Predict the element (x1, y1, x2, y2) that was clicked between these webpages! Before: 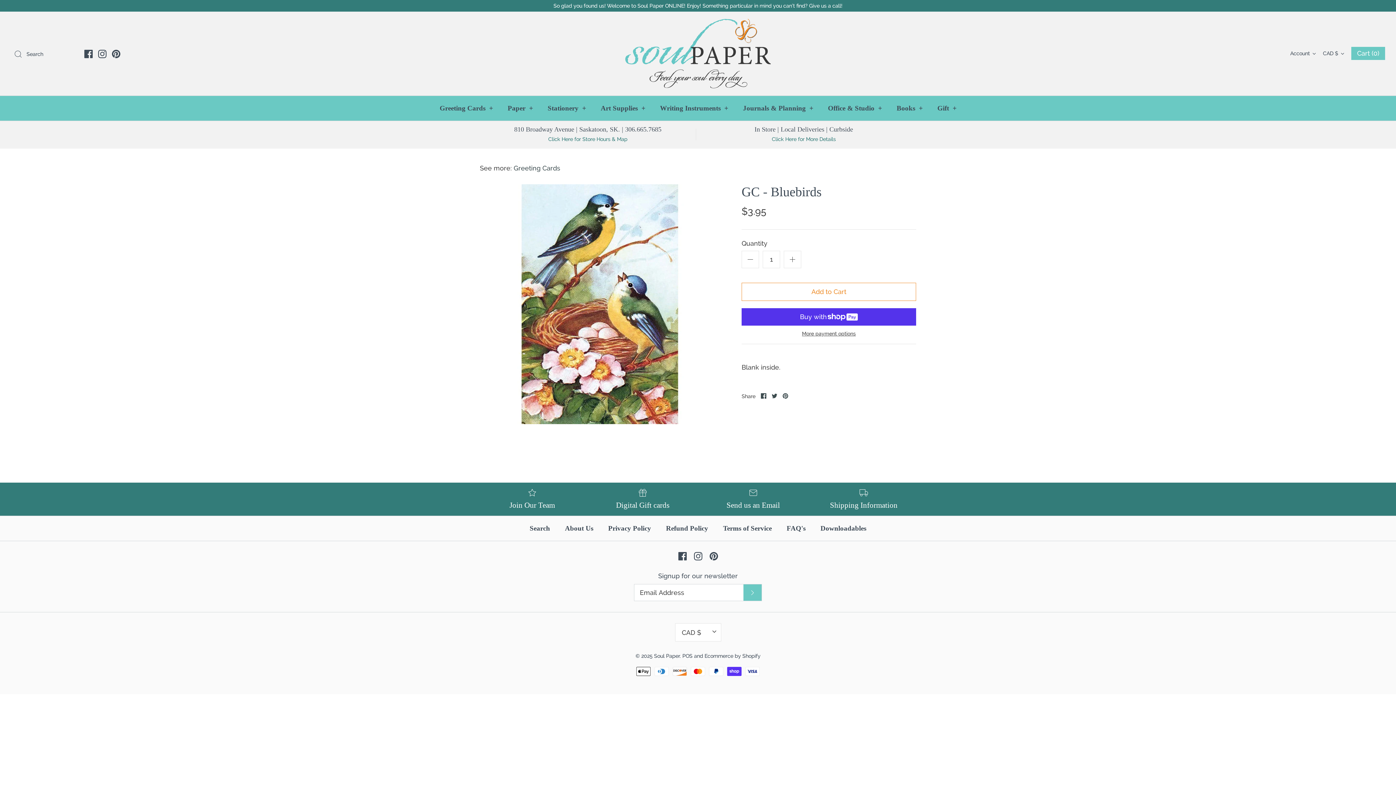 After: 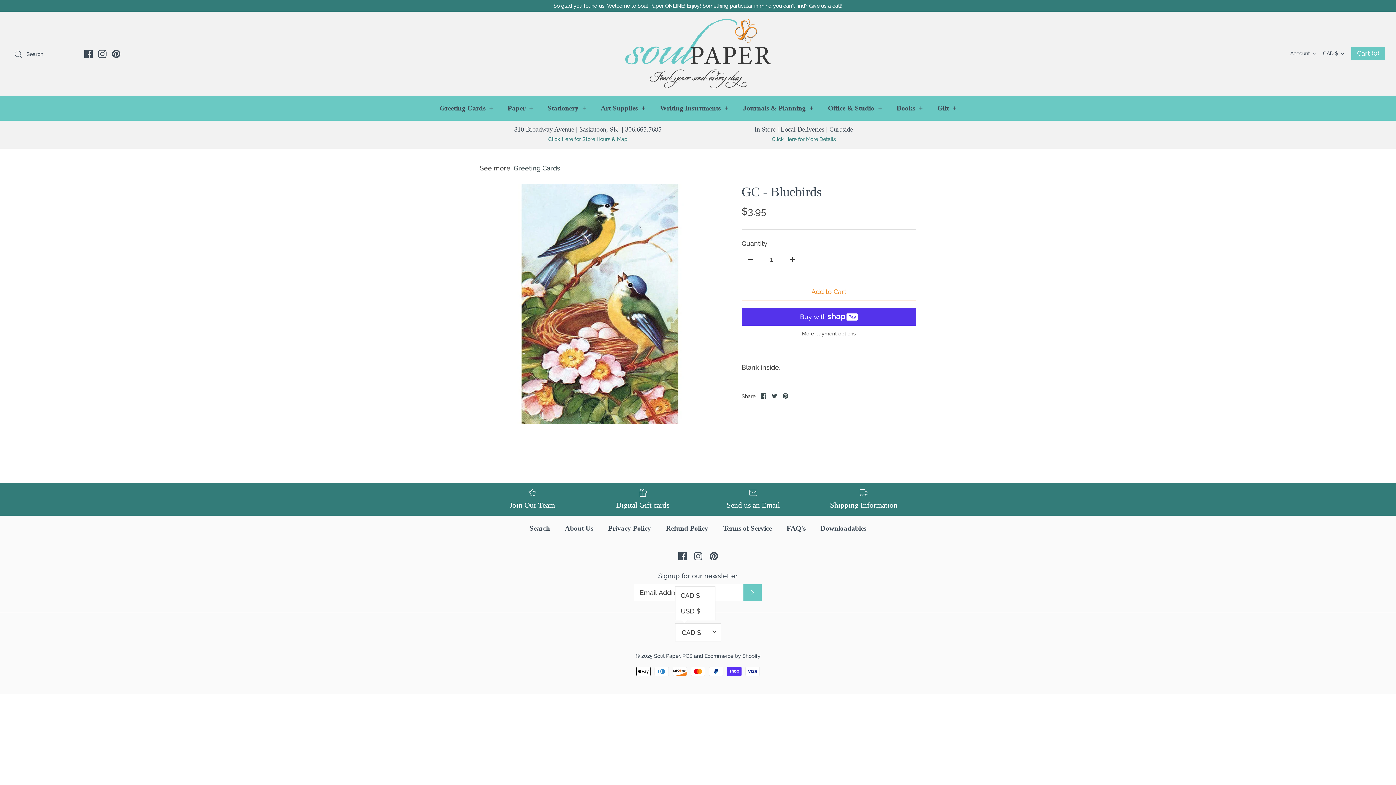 Action: label: CAD $ bbox: (675, 623, 721, 641)